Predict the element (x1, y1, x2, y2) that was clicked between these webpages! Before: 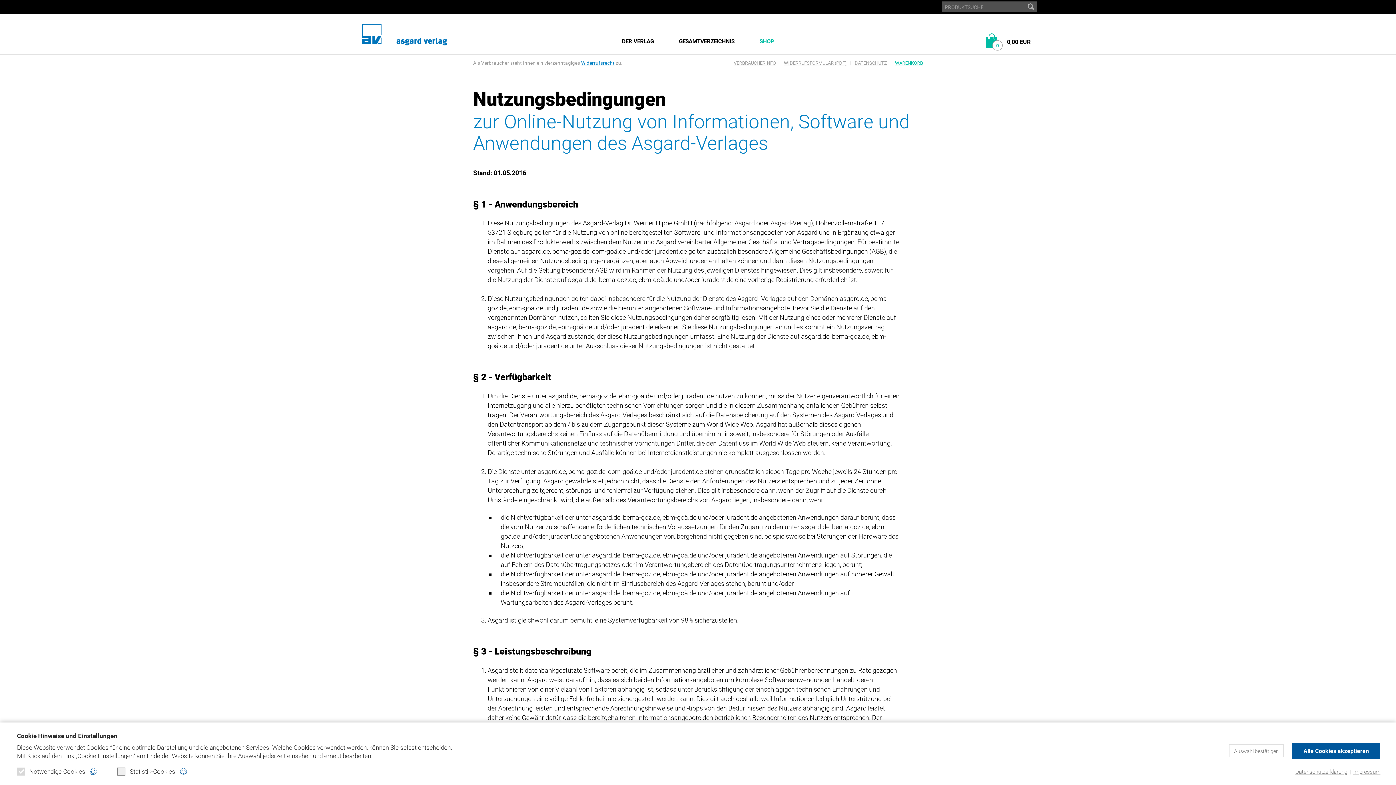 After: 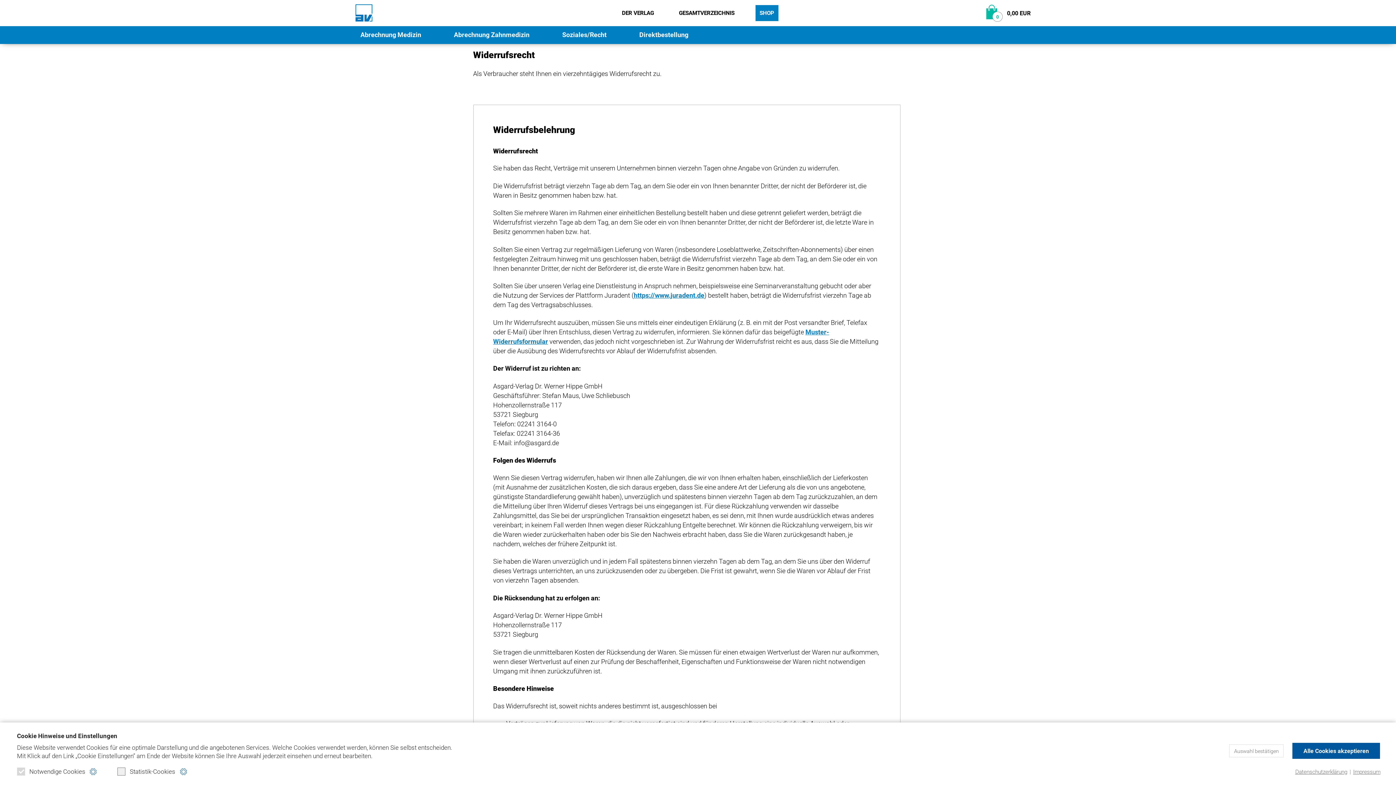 Action: bbox: (581, 60, 614, 65) label: Widerrufsrecht